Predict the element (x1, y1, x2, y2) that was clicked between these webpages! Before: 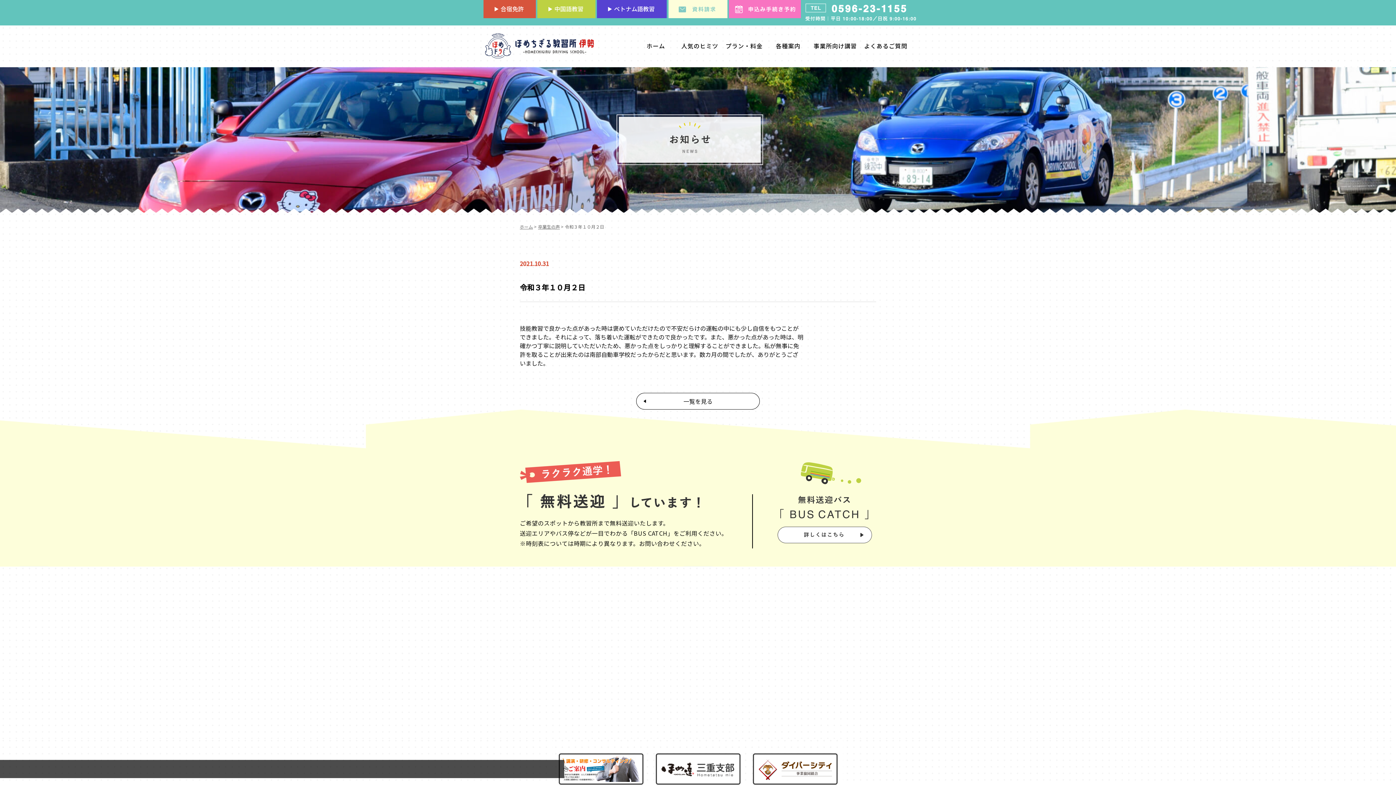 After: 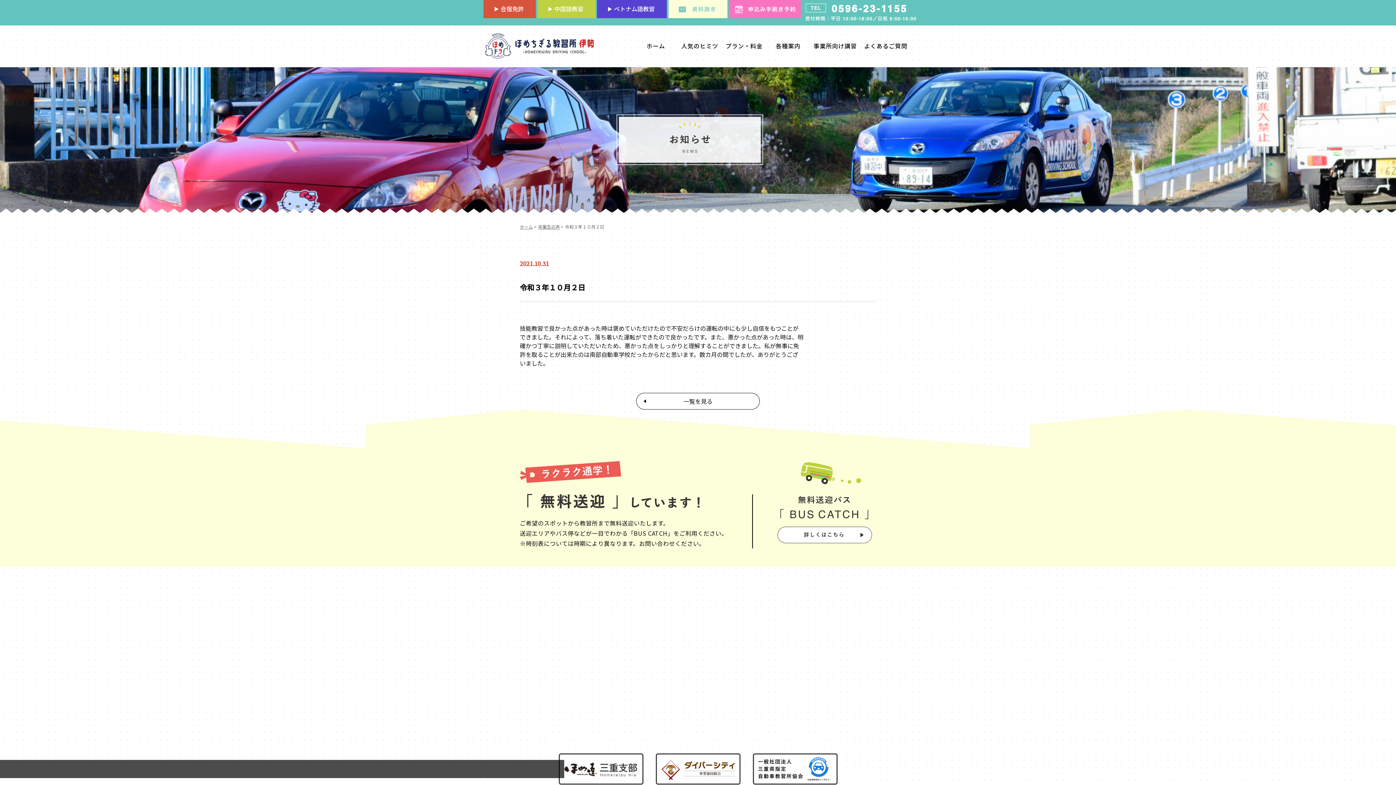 Action: label: ▶︎ベトナム語教習 bbox: (597, -1, 666, 18)